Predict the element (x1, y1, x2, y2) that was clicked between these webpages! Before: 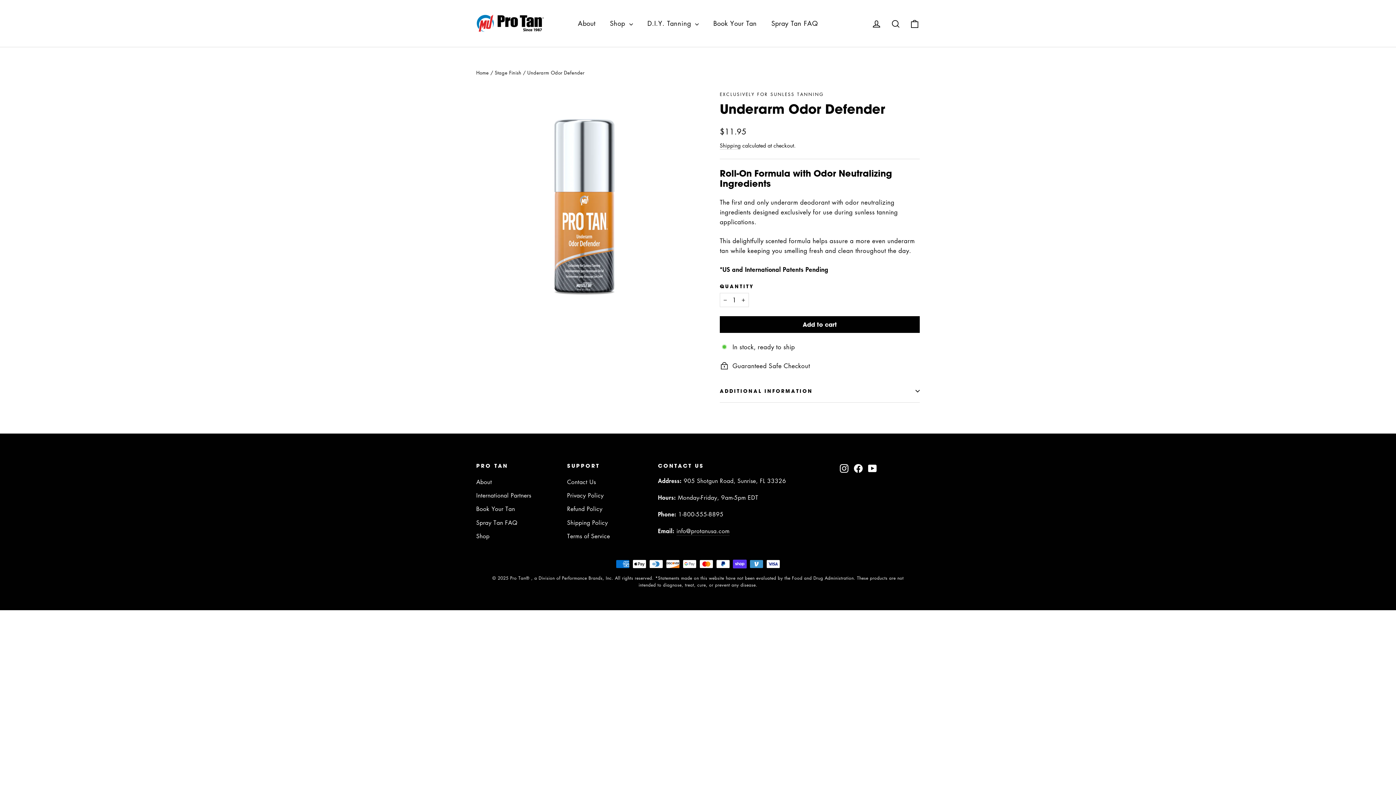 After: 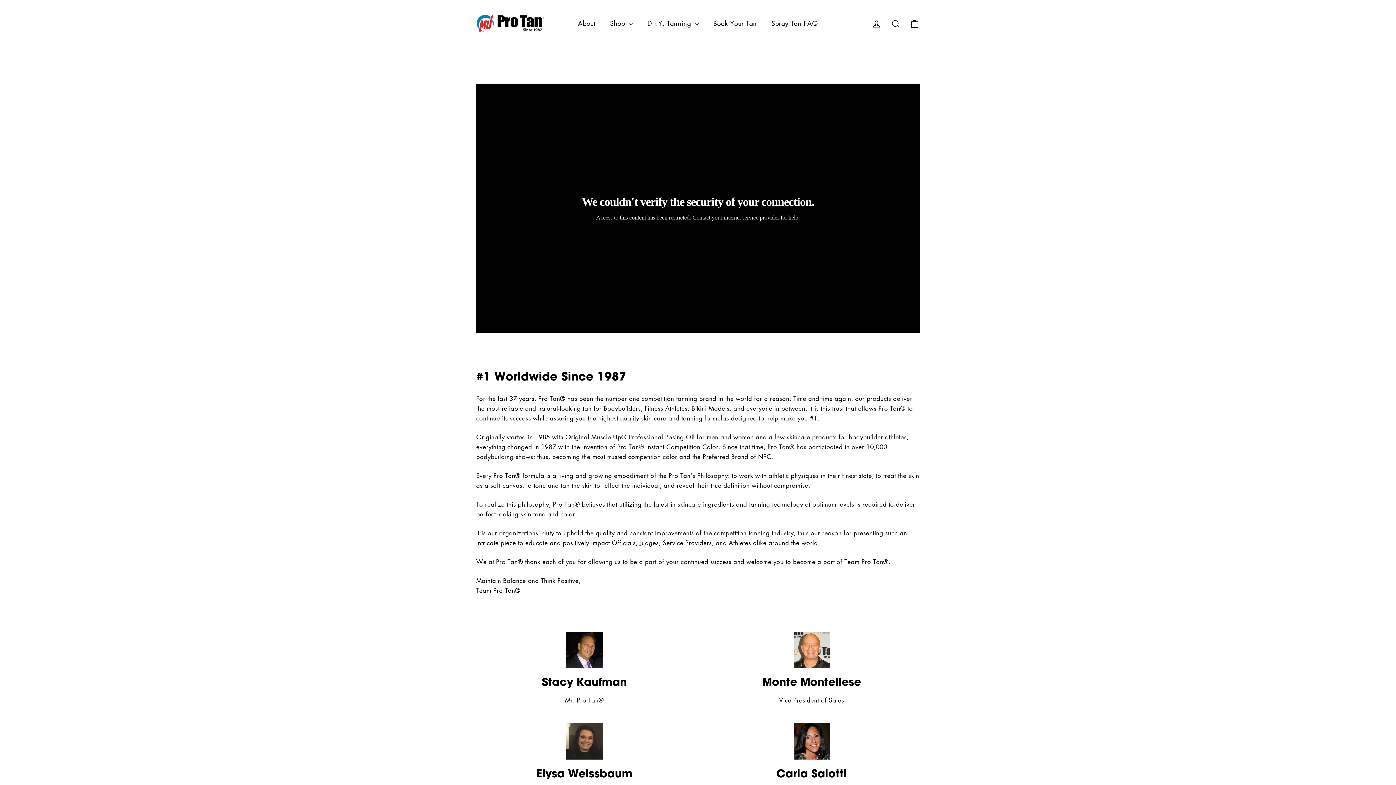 Action: label: About bbox: (570, 14, 602, 32)